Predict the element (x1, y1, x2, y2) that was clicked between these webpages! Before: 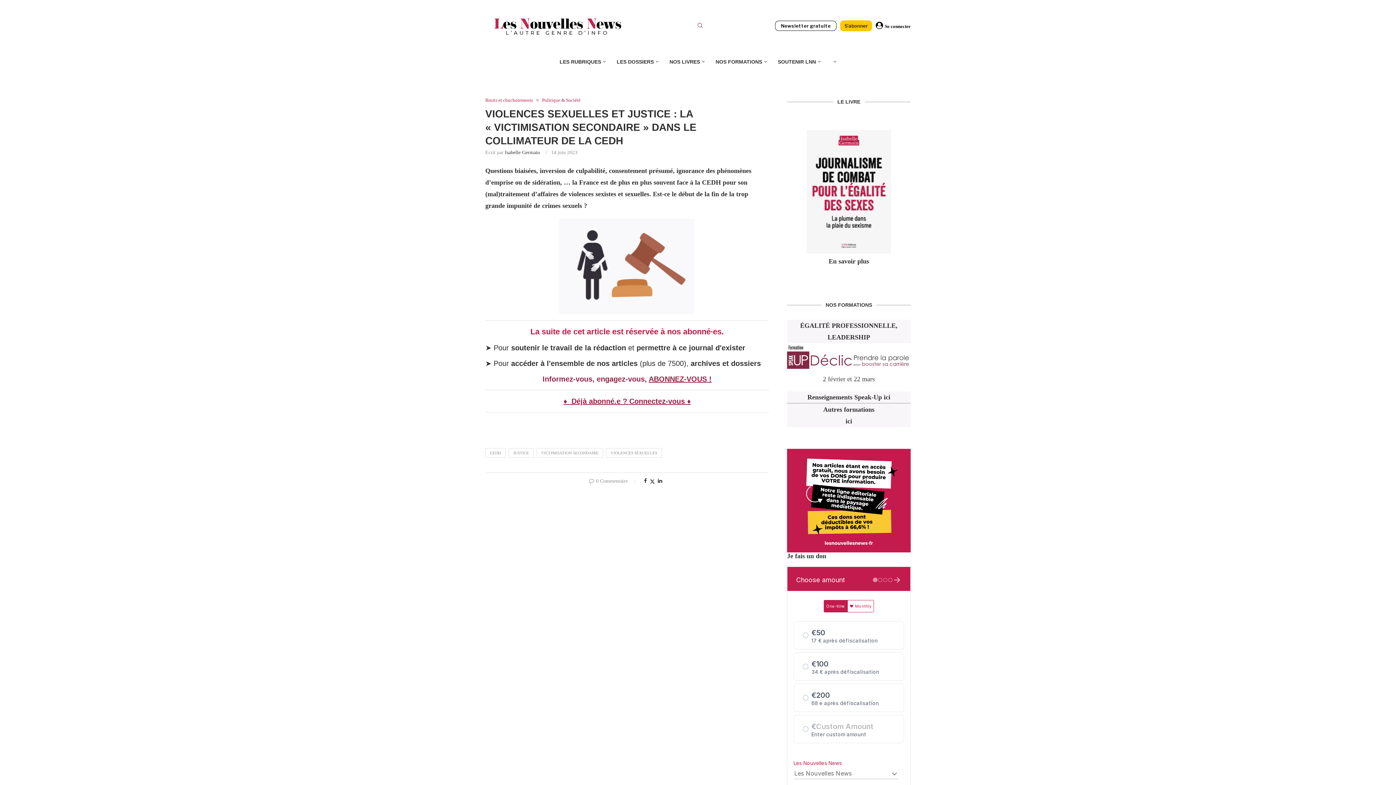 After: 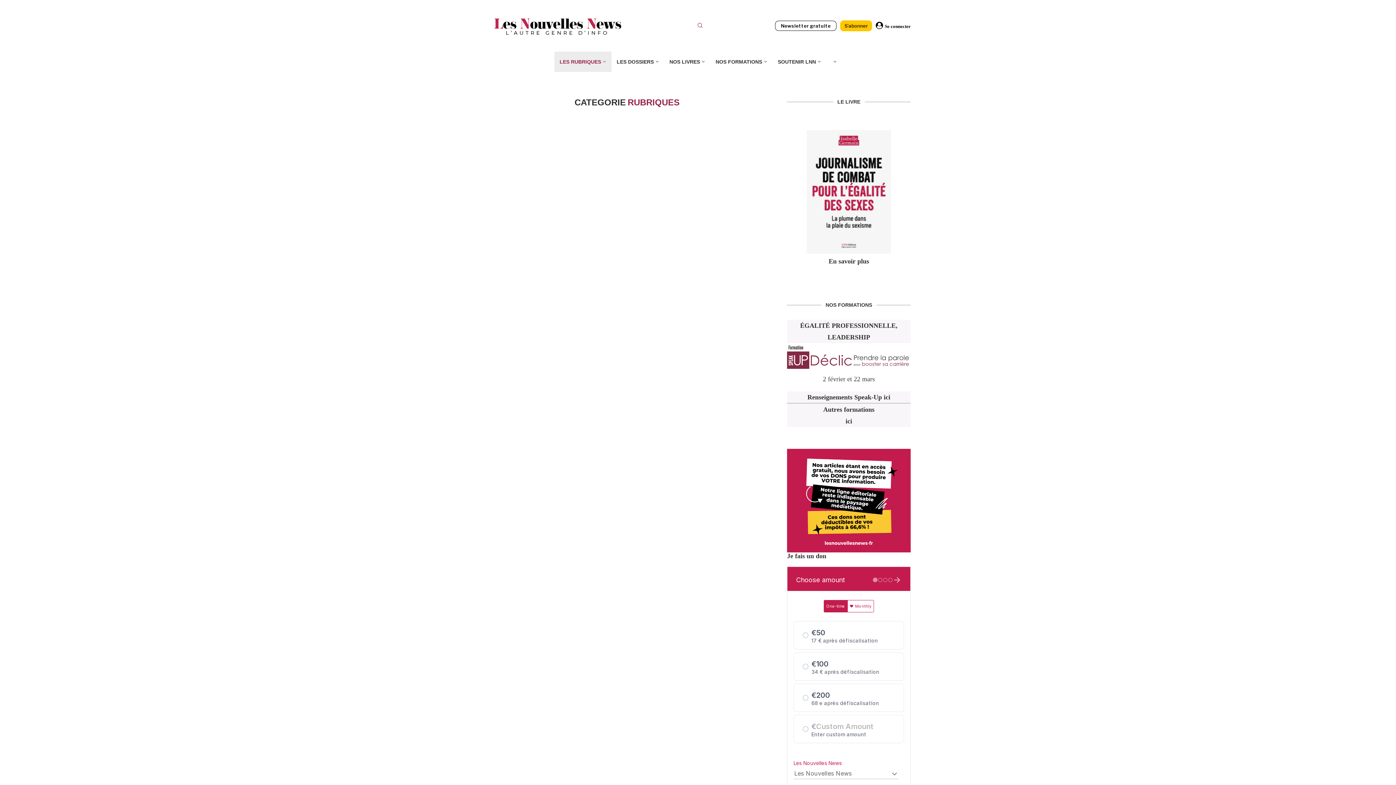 Action: bbox: (554, 51, 611, 72) label: LES RUBRIQUES